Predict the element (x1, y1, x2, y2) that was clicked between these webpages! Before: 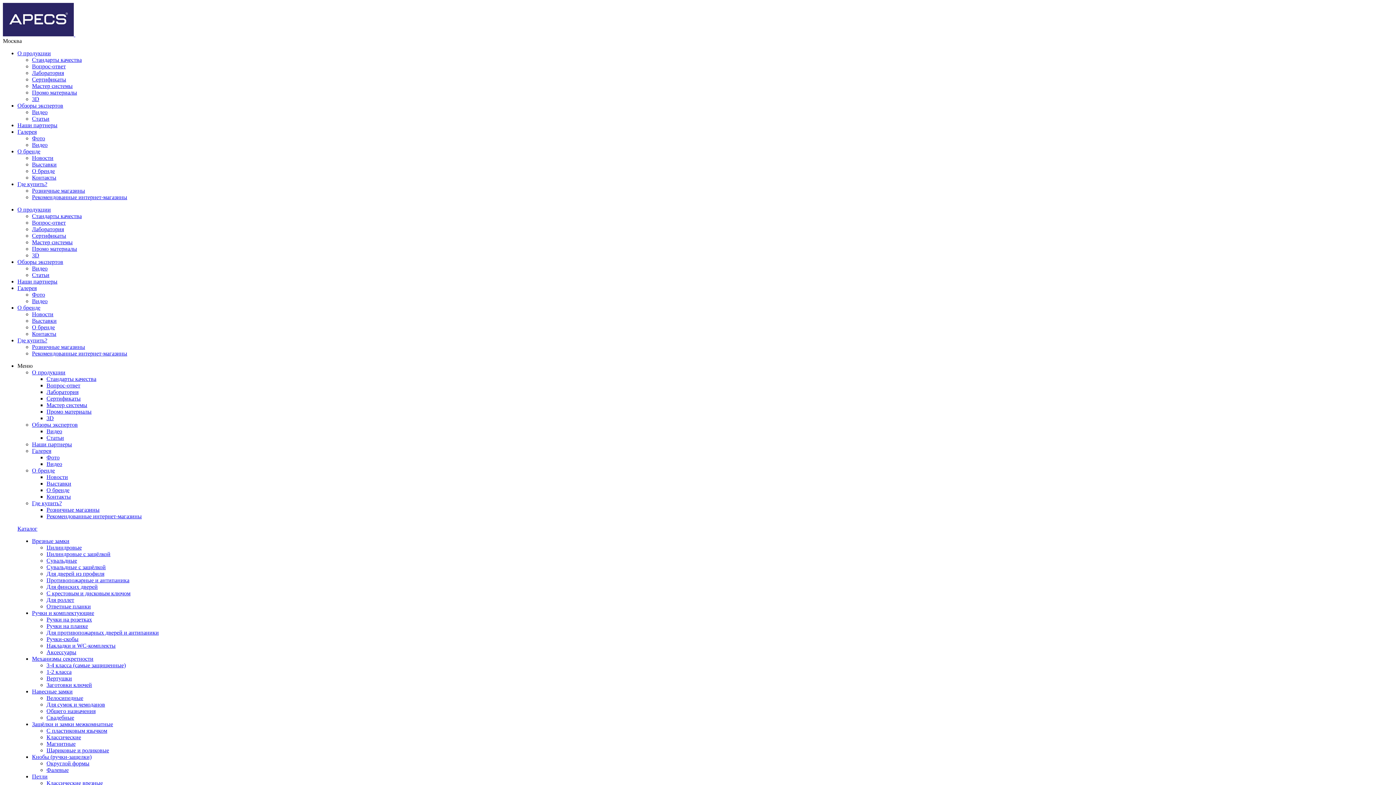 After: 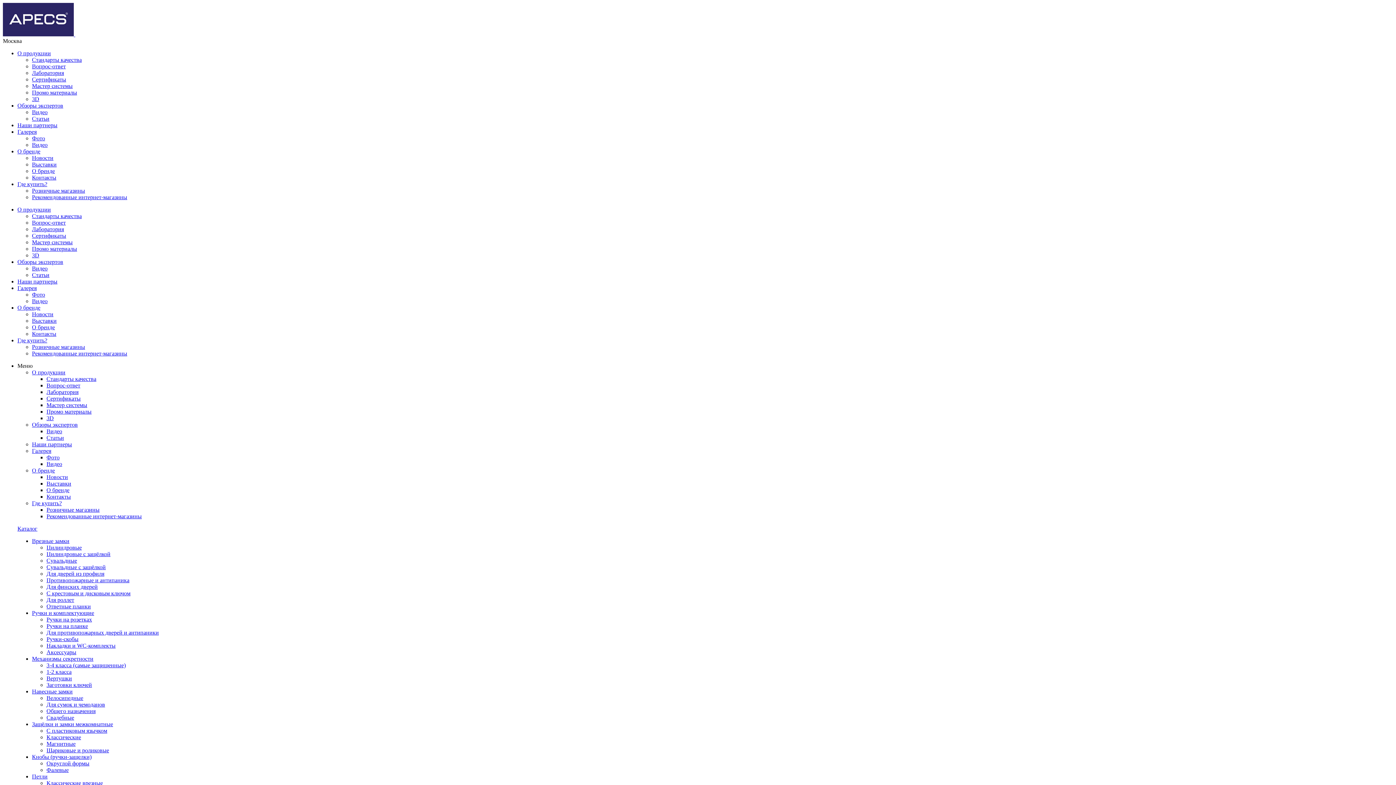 Action: label: Сувальдные с защёлкой bbox: (46, 564, 105, 570)